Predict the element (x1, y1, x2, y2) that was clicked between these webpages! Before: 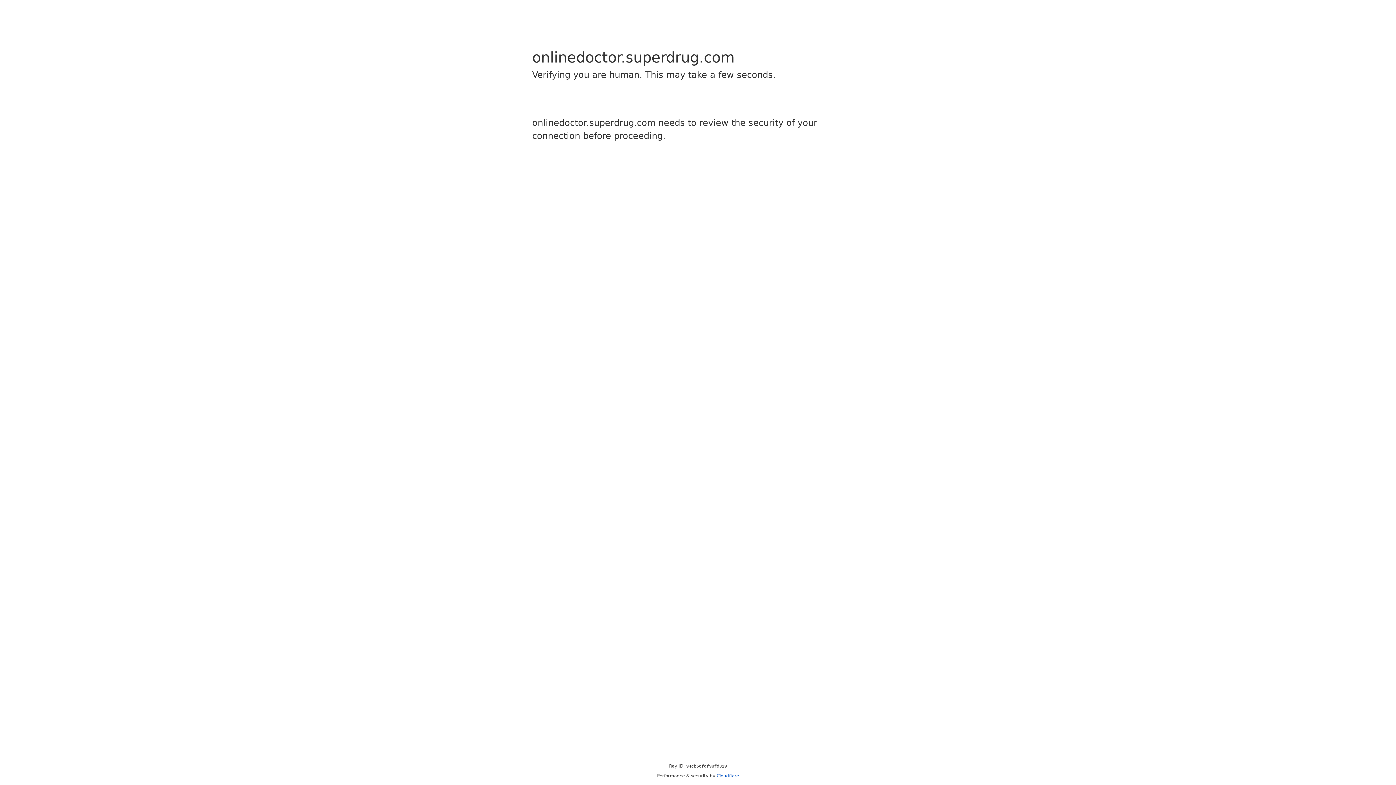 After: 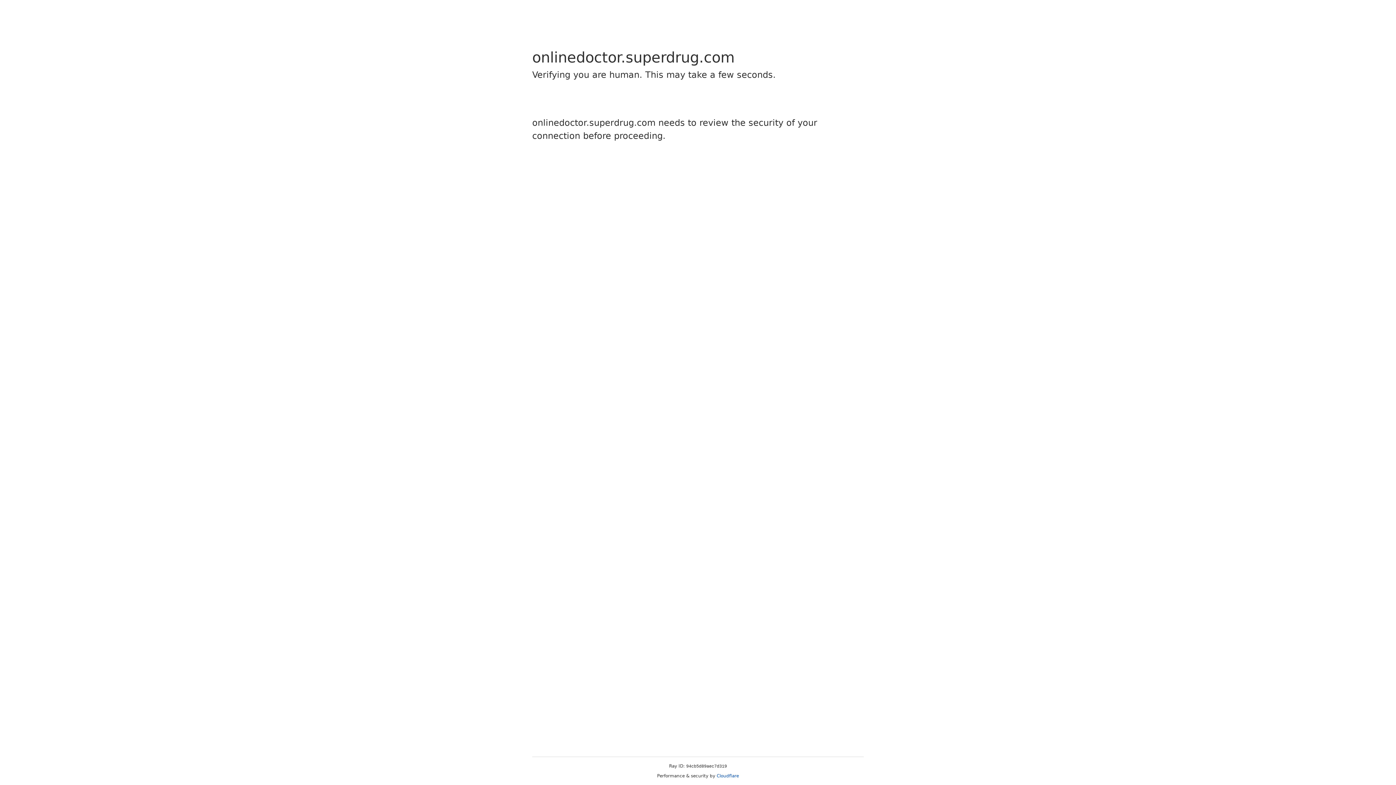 Action: label: Cloudflare bbox: (716, 773, 739, 778)